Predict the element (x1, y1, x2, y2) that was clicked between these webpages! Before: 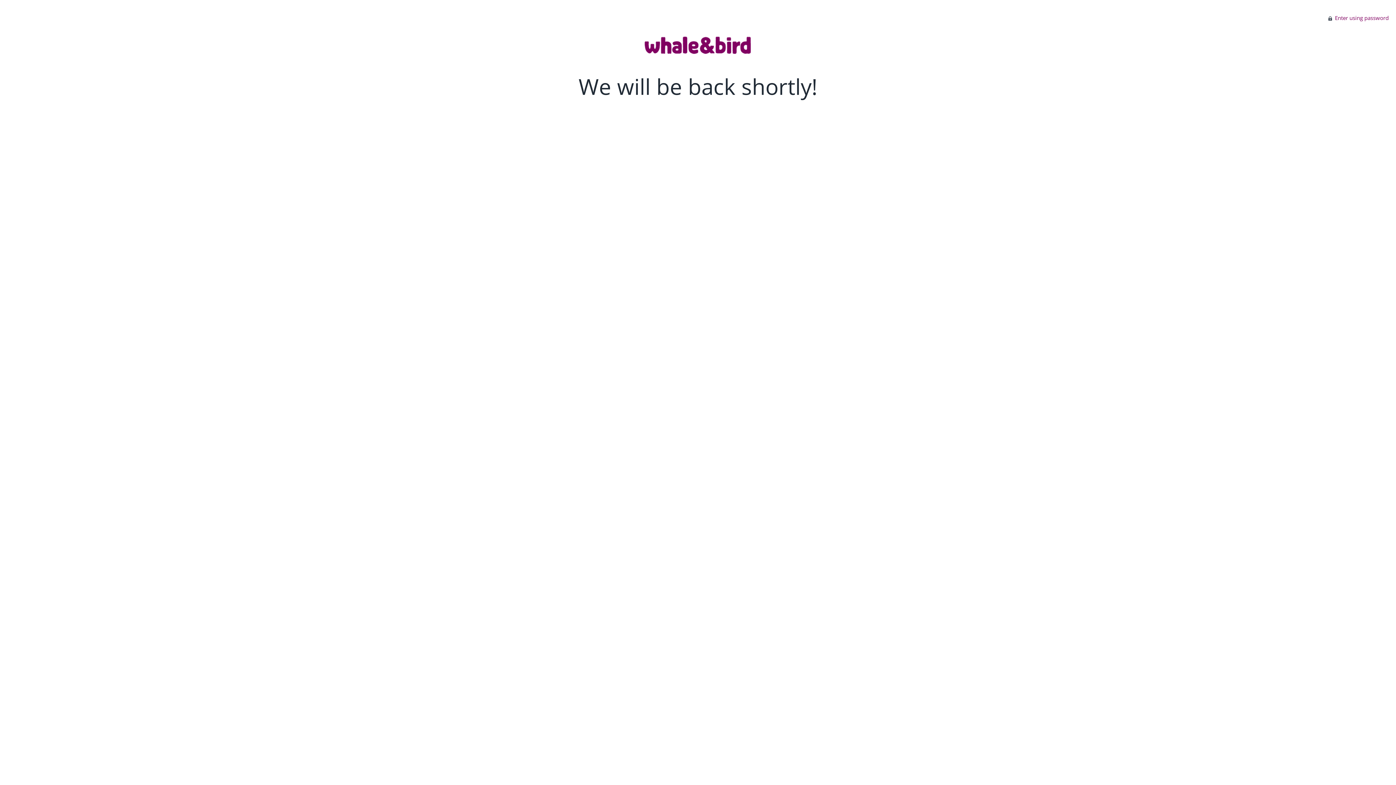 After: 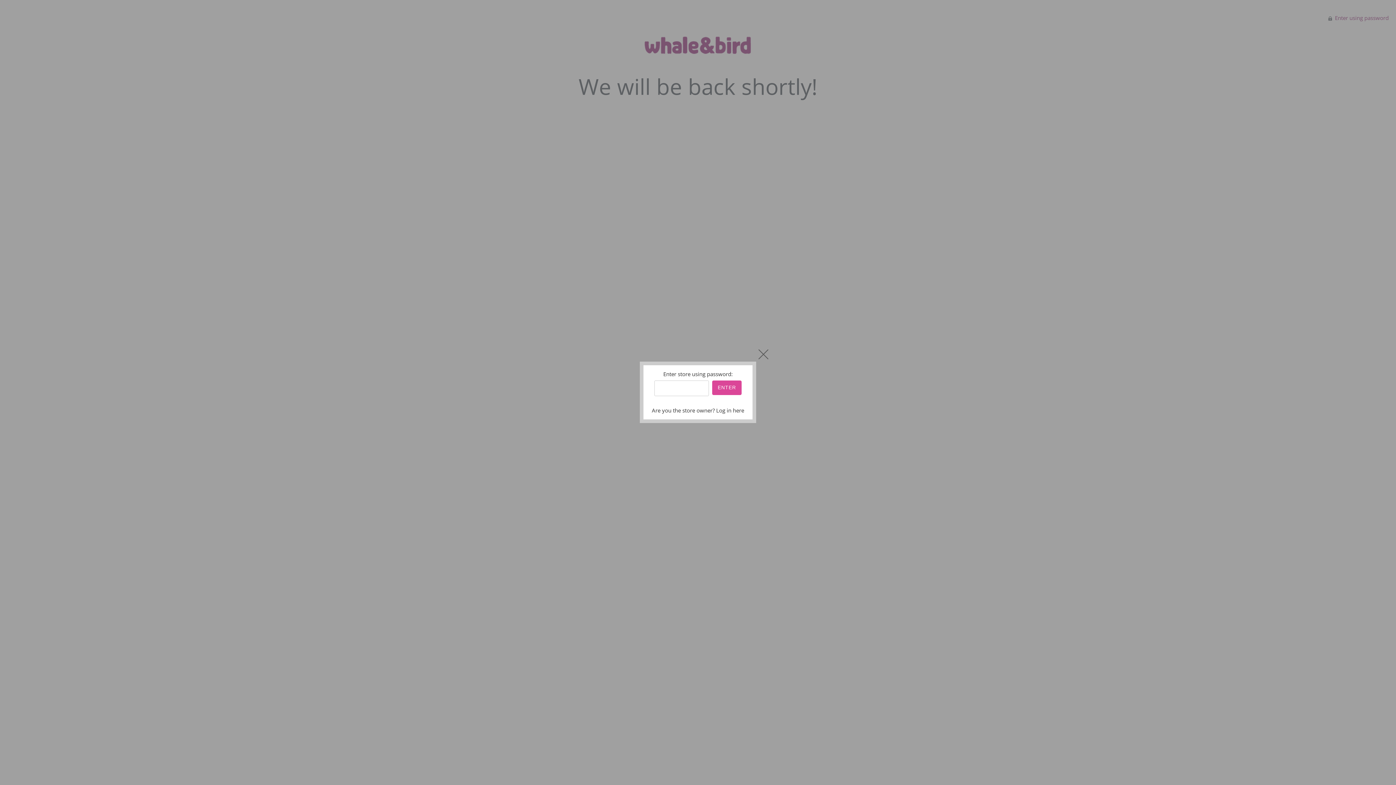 Action: label:  Enter using password bbox: (1328, 14, 1389, 21)